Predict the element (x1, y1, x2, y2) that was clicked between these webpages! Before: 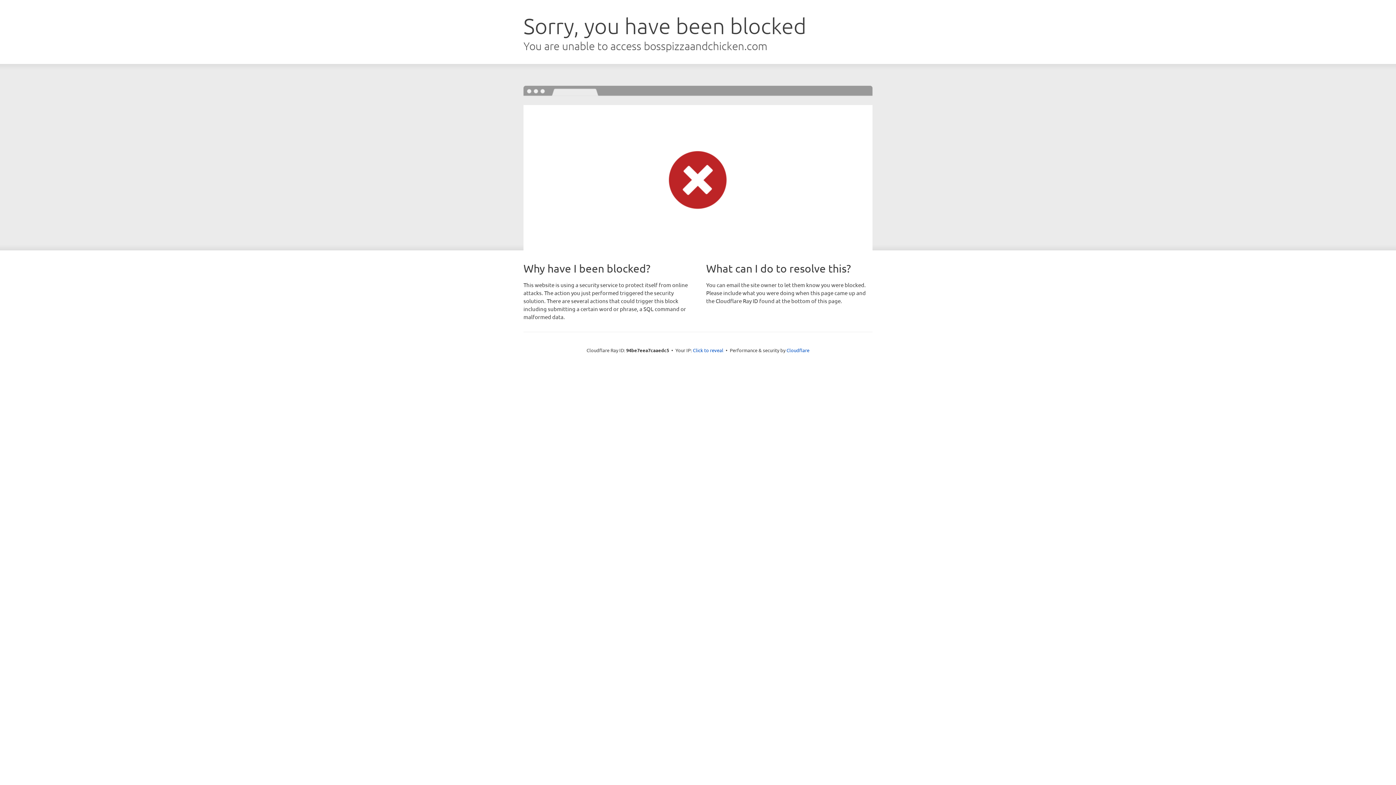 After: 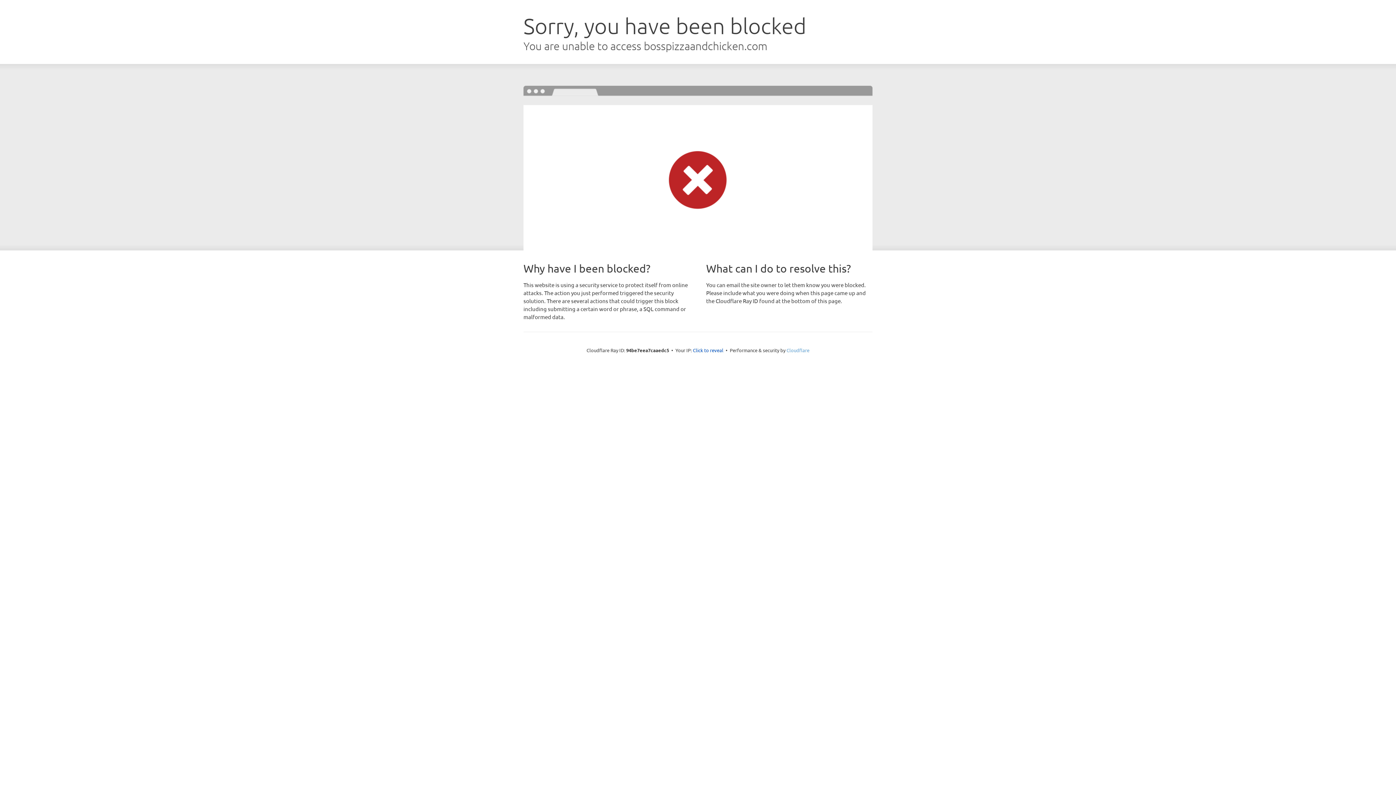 Action: label: Cloudflare bbox: (786, 347, 809, 353)